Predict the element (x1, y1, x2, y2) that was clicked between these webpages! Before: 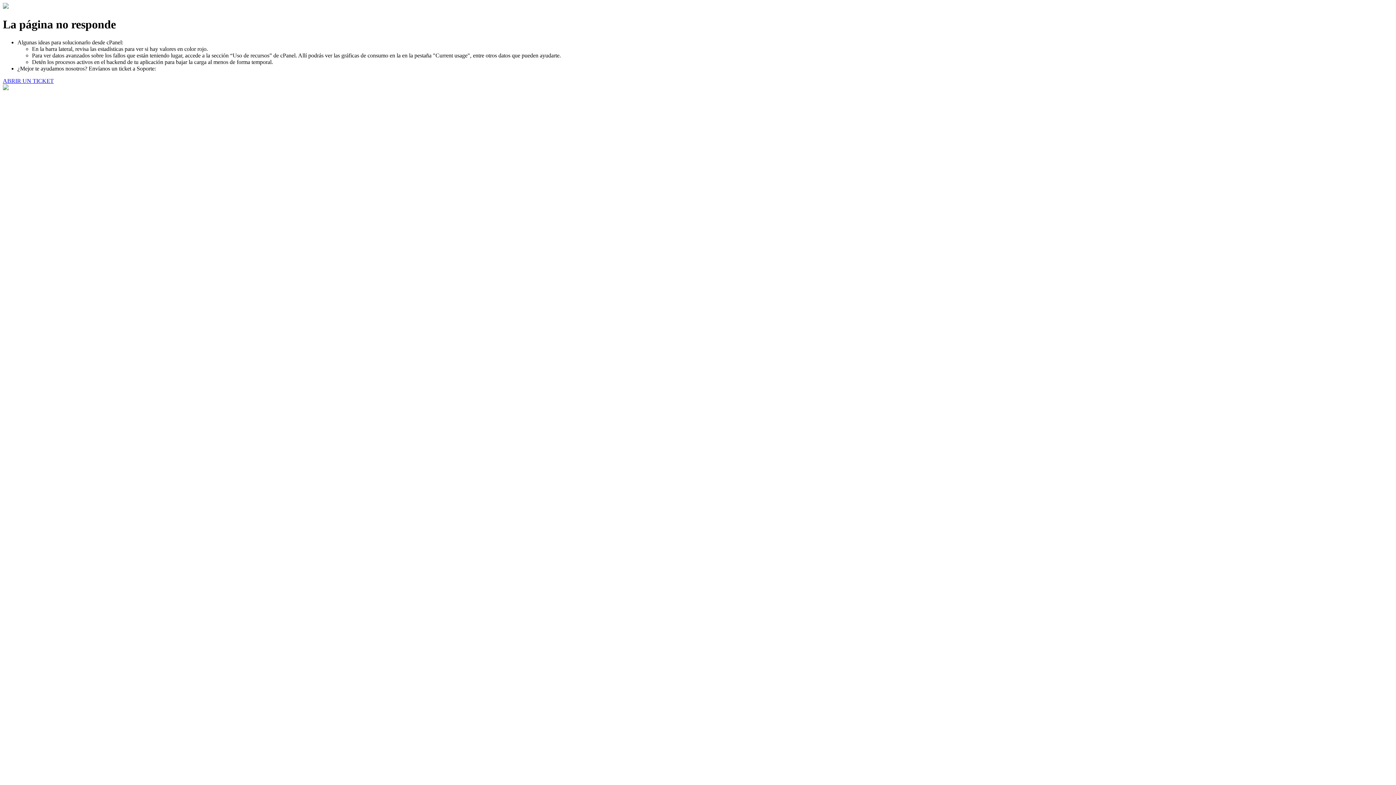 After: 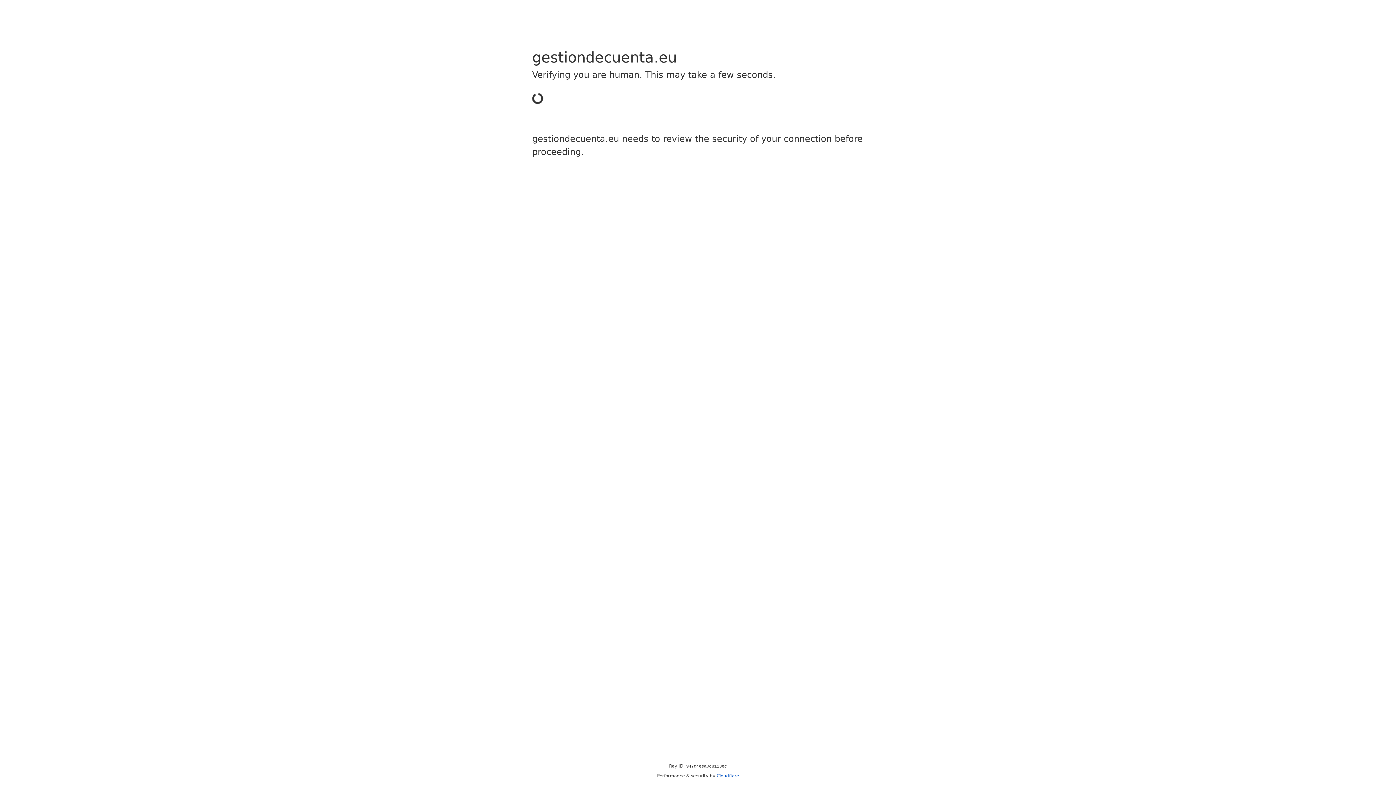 Action: bbox: (2, 77, 53, 83) label: ABRIR UN TICKET